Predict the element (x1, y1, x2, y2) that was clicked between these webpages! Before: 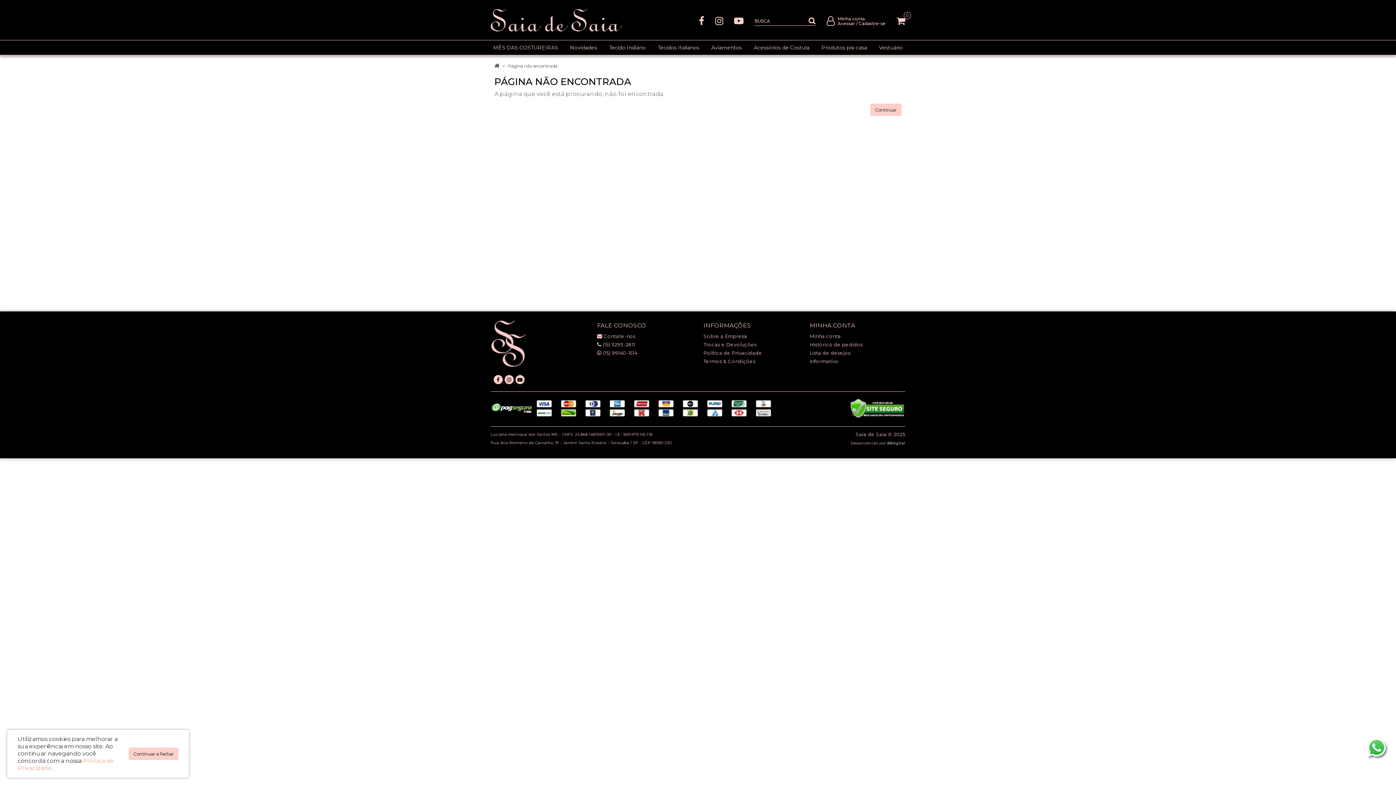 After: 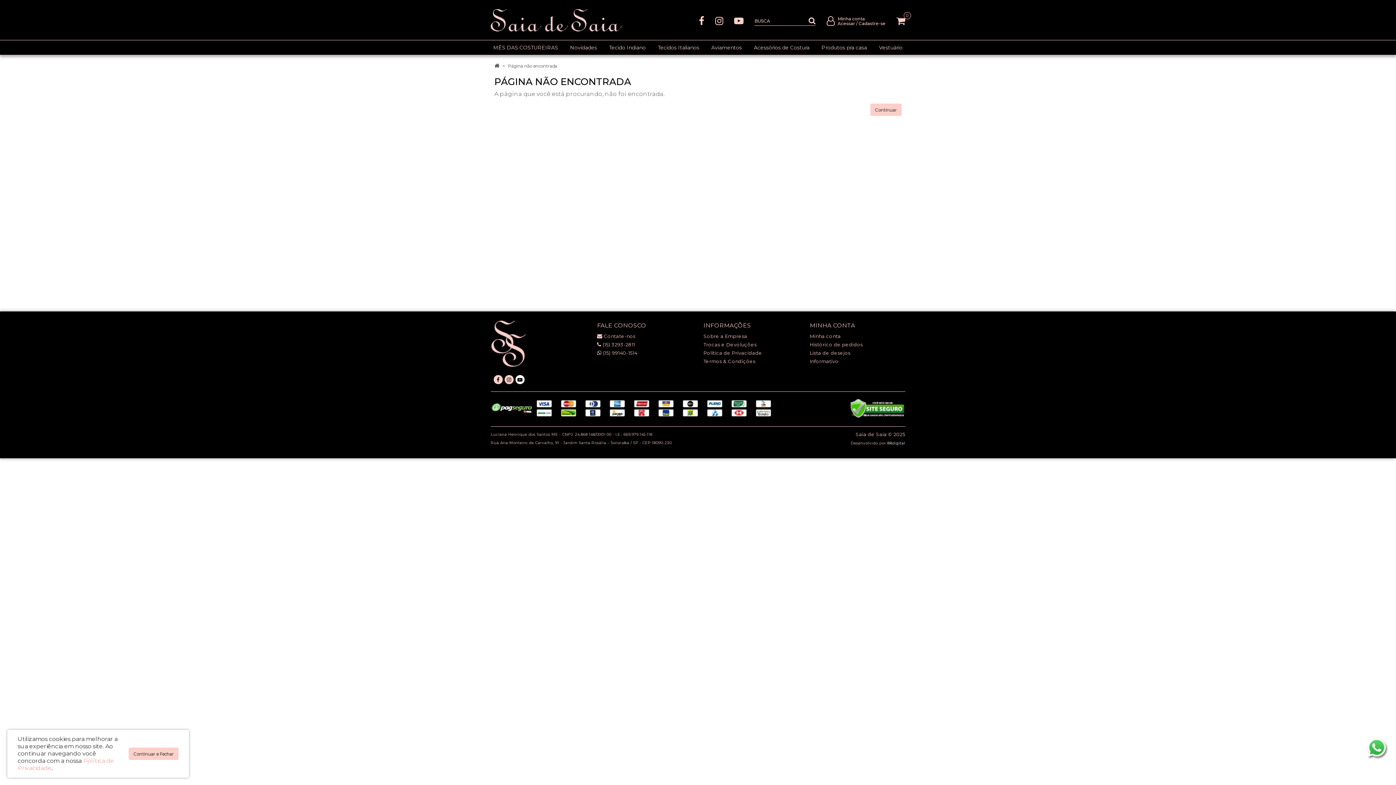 Action: bbox: (515, 375, 524, 384)